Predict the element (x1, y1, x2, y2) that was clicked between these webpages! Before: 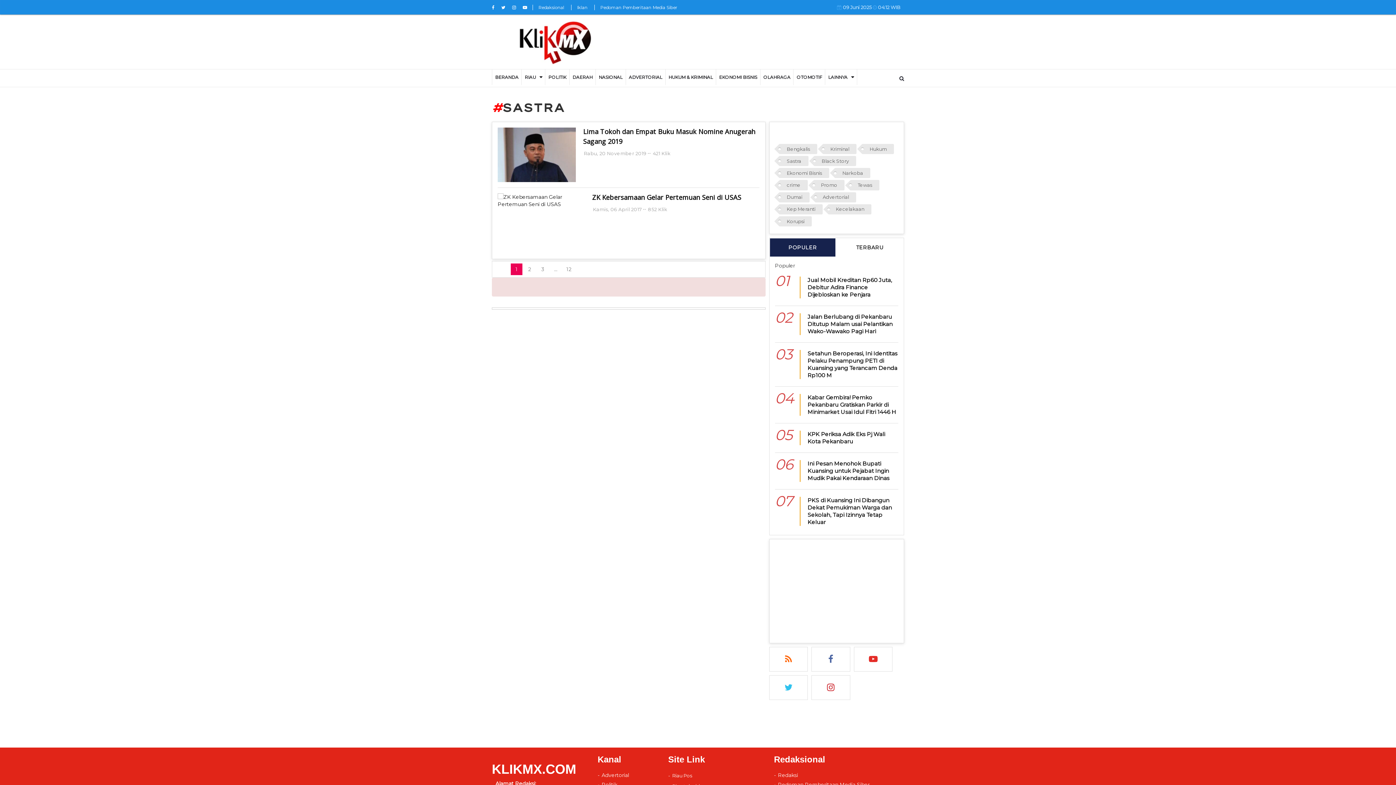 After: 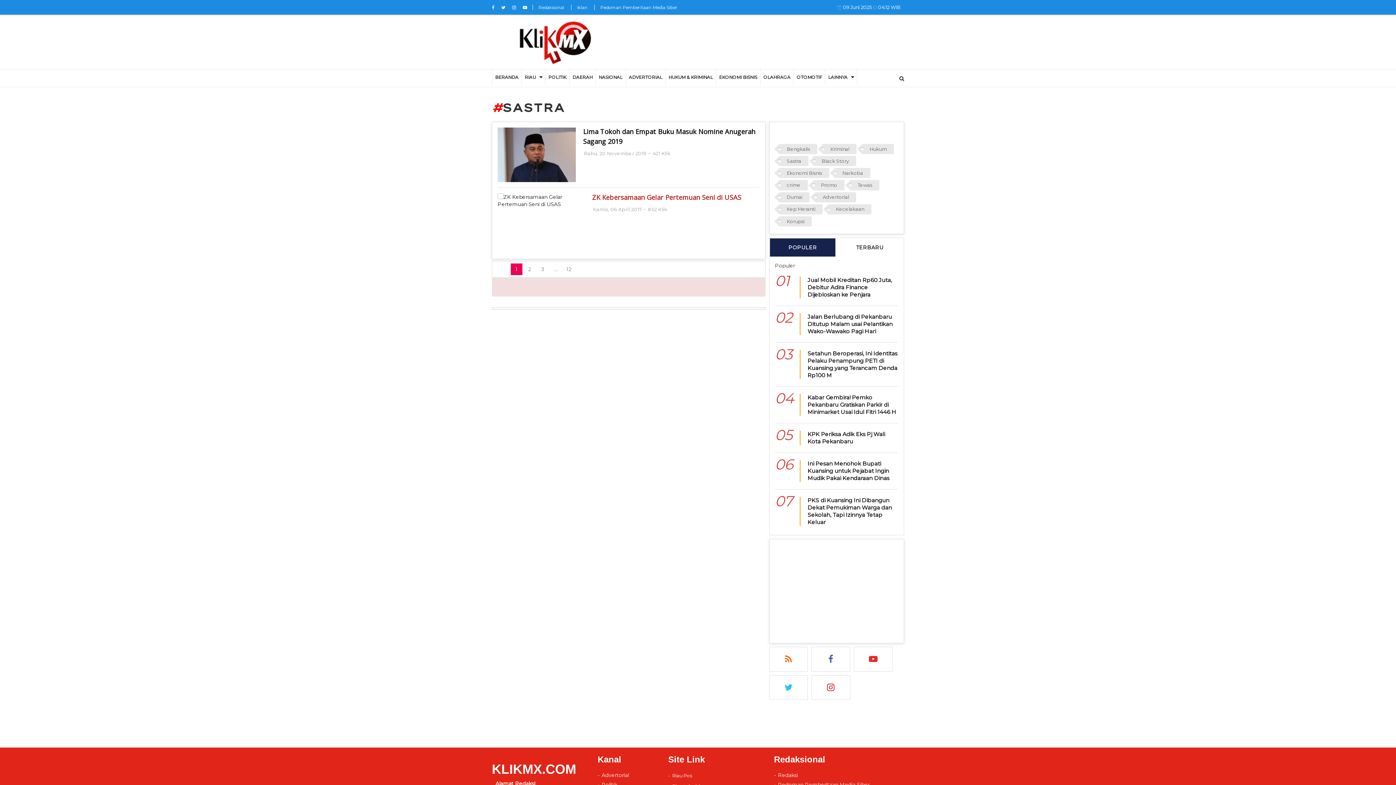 Action: label: 852 Klik bbox: (647, 206, 667, 212)